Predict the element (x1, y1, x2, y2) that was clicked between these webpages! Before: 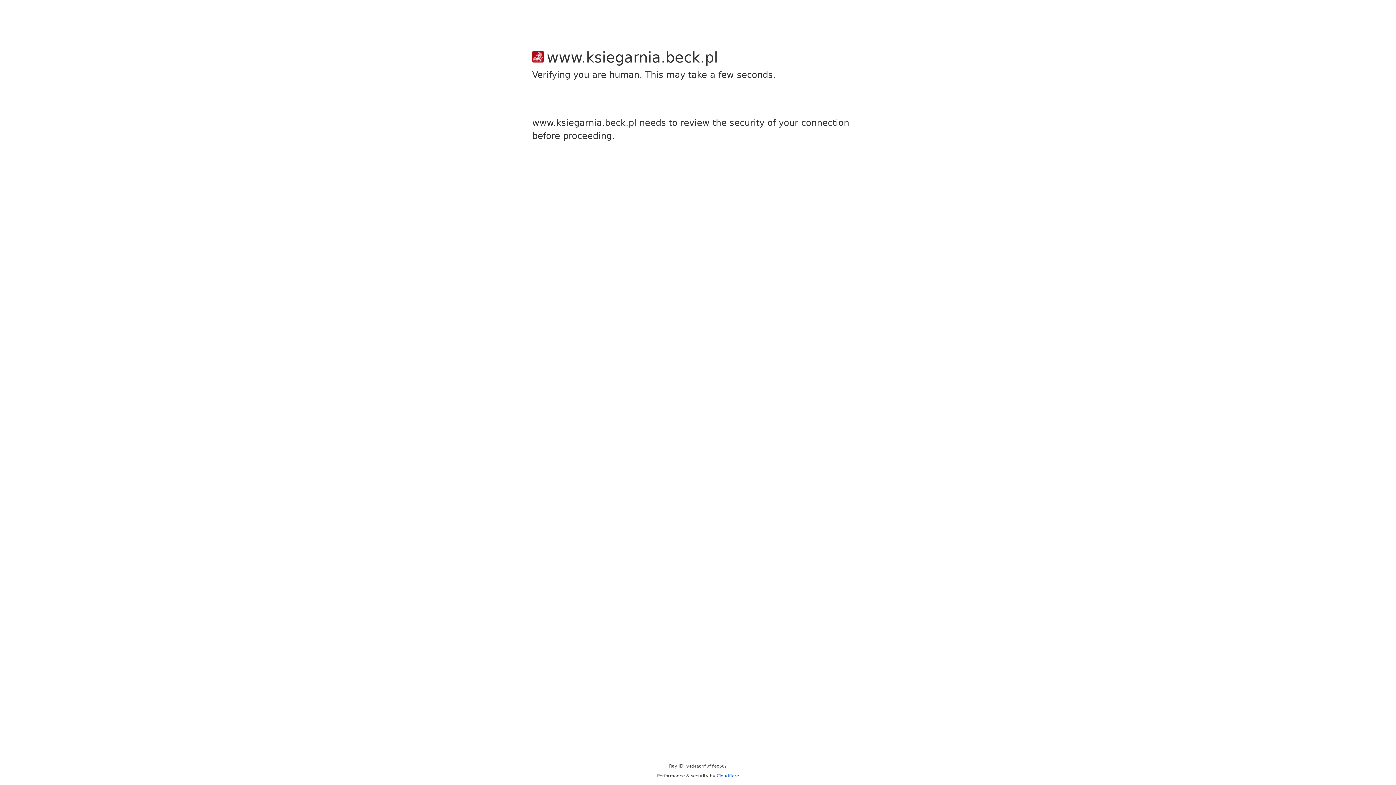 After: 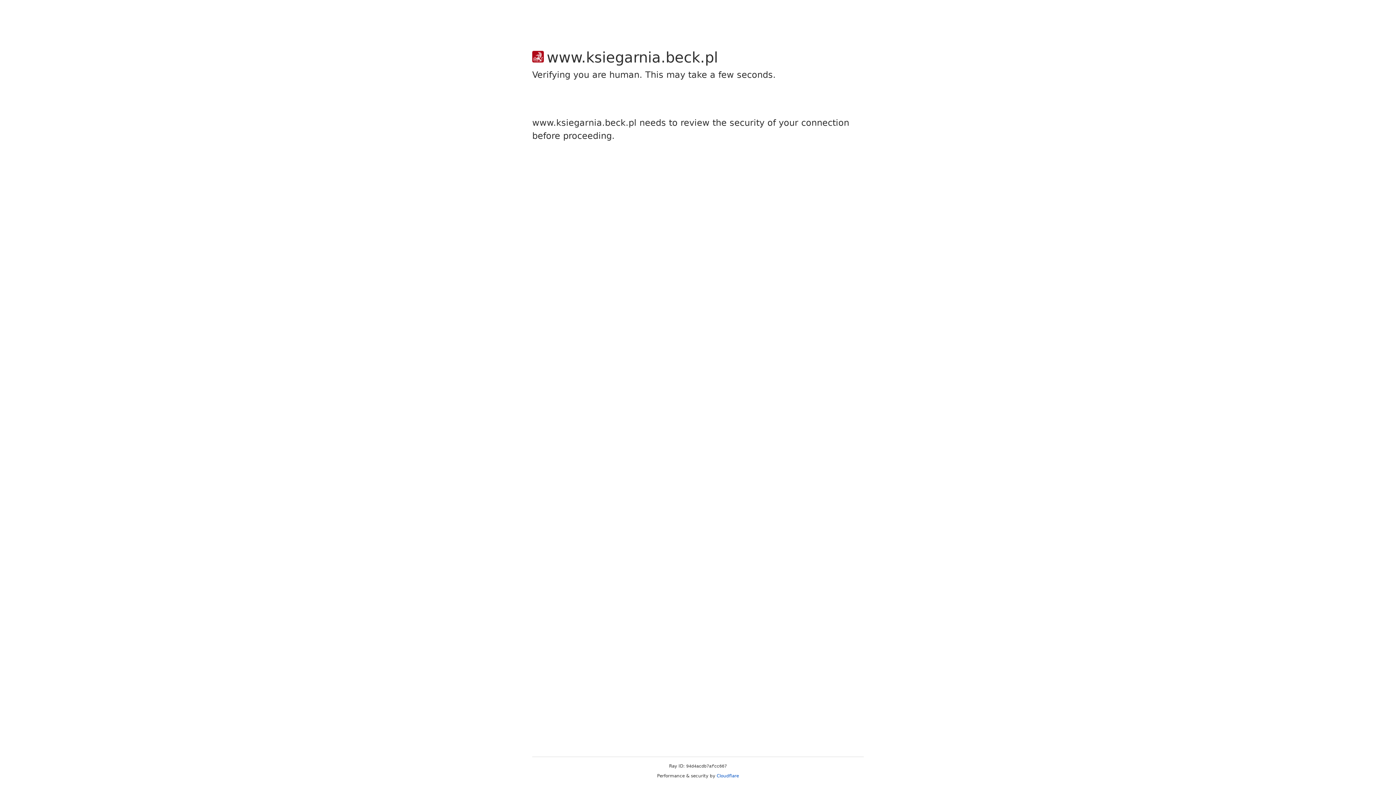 Action: bbox: (716, 773, 739, 778) label: Cloudflare